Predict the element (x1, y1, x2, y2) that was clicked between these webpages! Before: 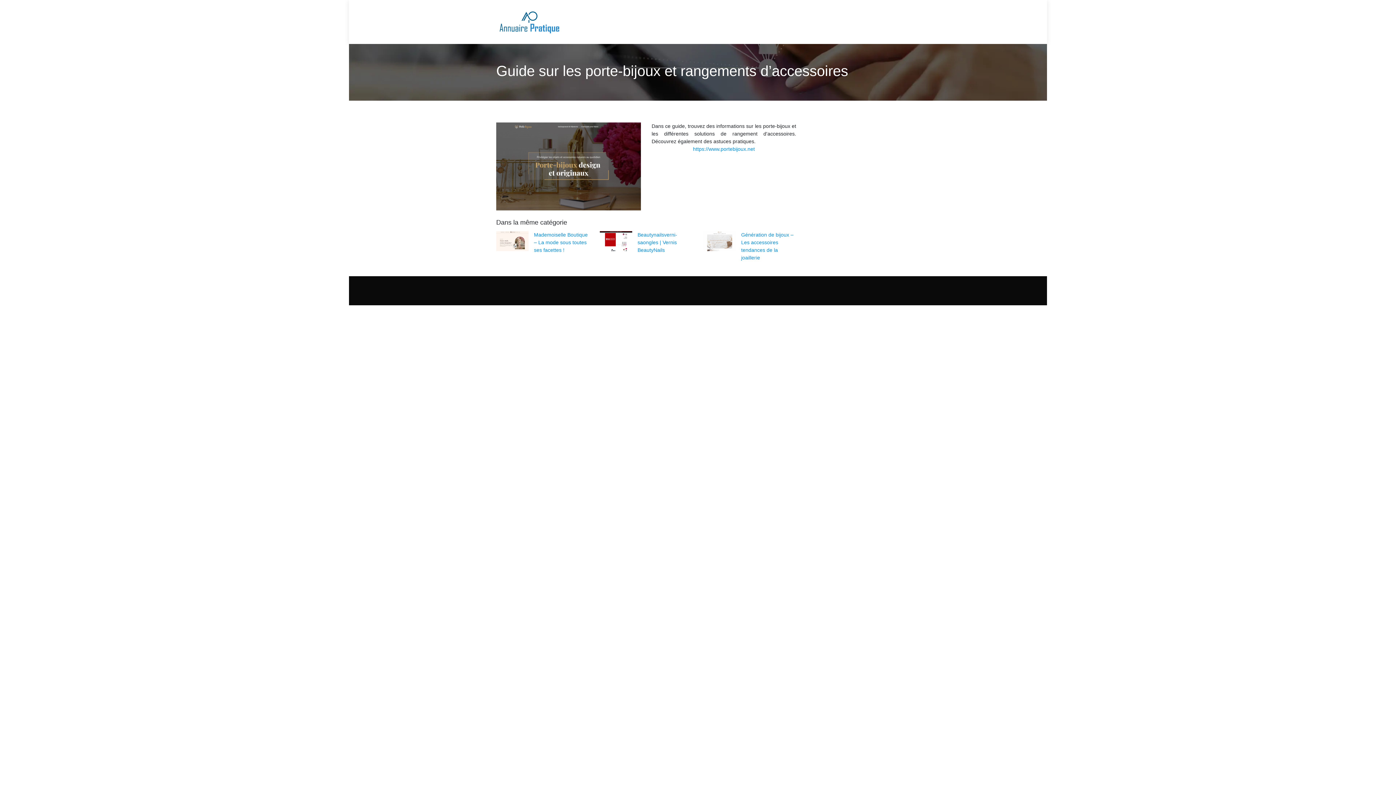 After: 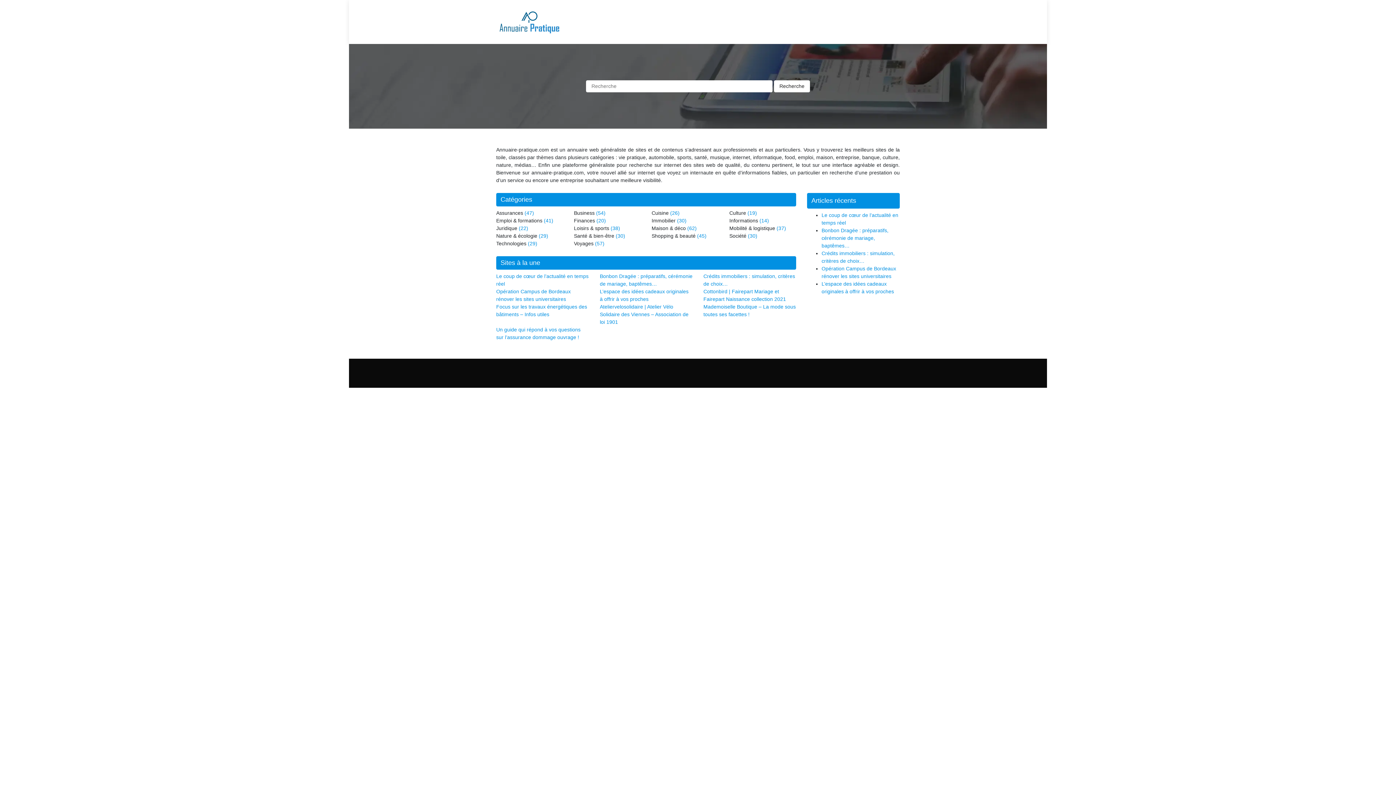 Action: bbox: (496, 10, 561, 33)